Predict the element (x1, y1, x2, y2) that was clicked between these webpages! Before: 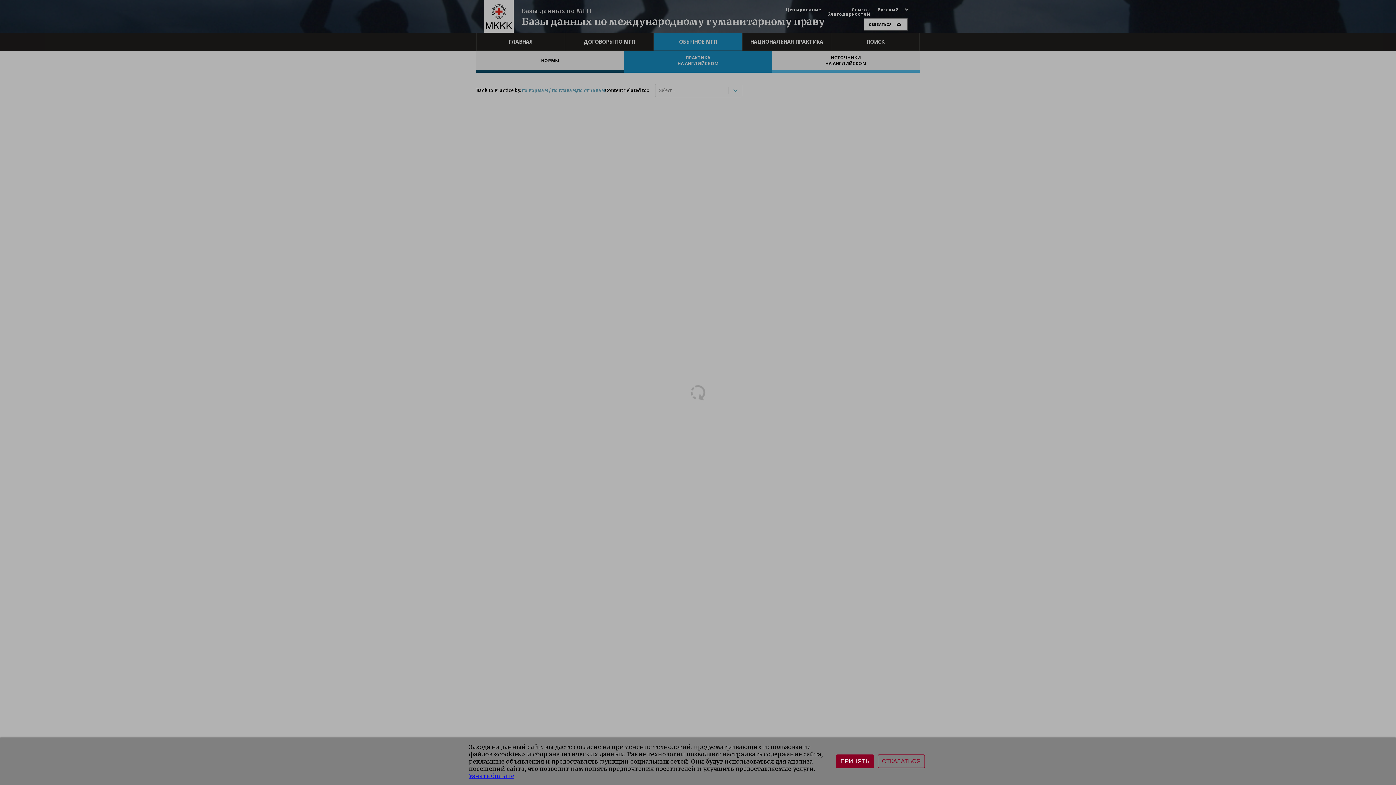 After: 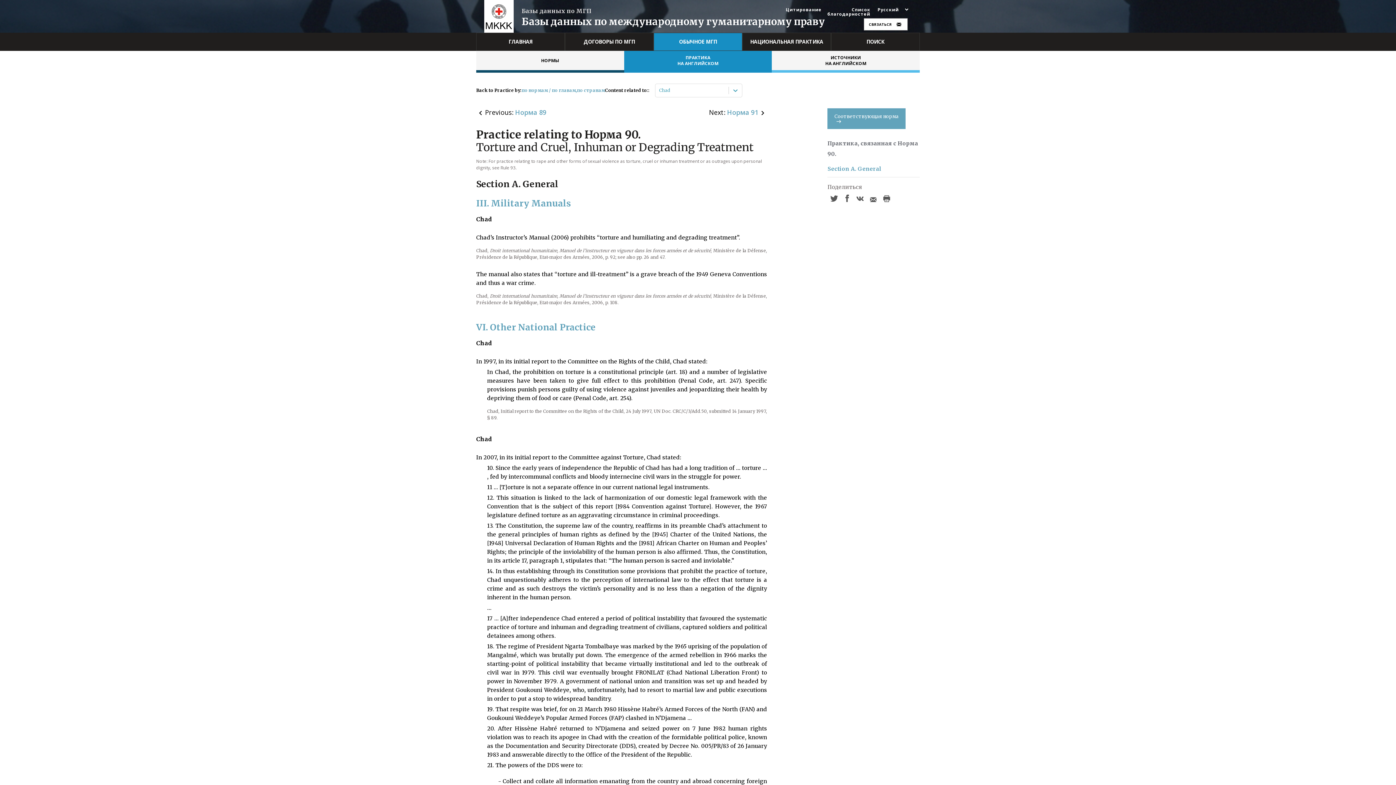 Action: bbox: (836, 754, 874, 768) label: ПРИНЯТЬ